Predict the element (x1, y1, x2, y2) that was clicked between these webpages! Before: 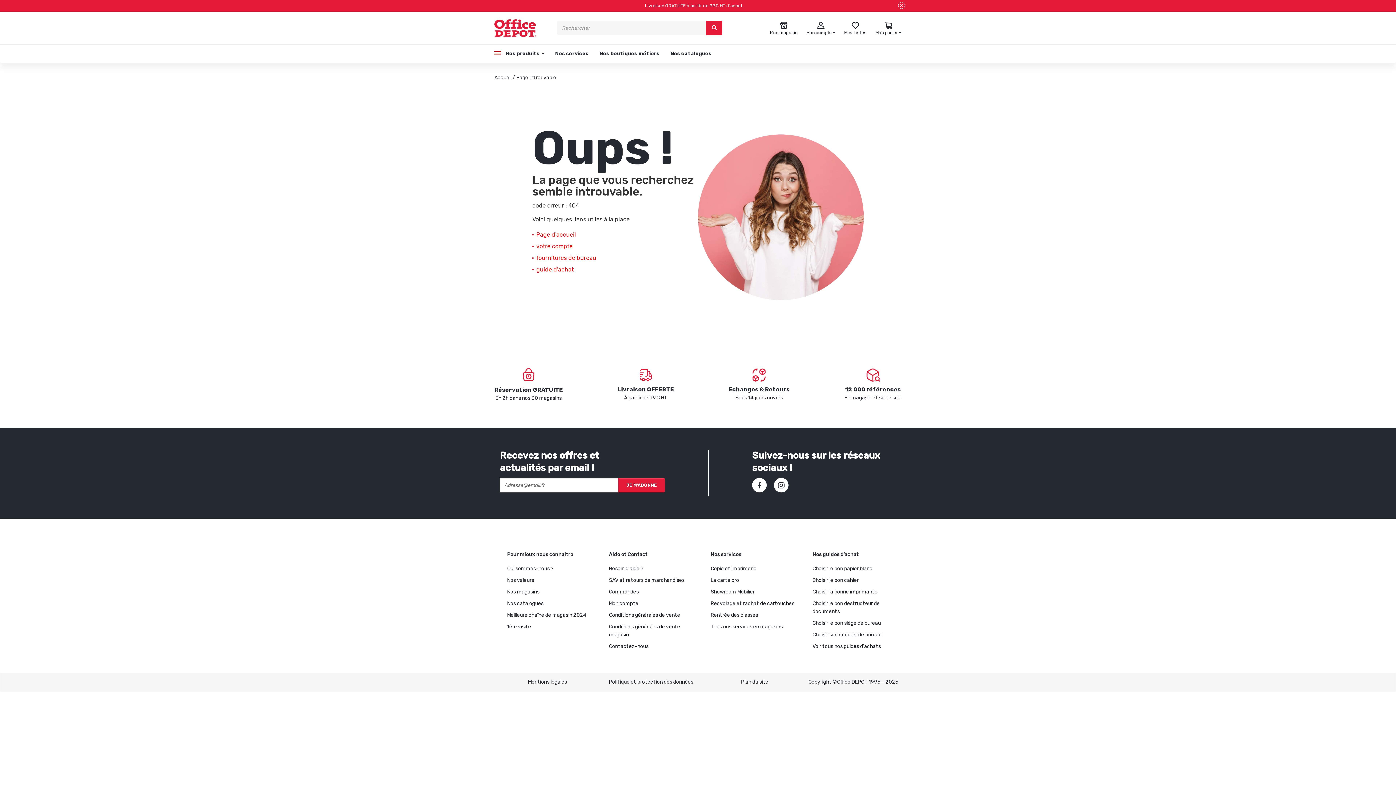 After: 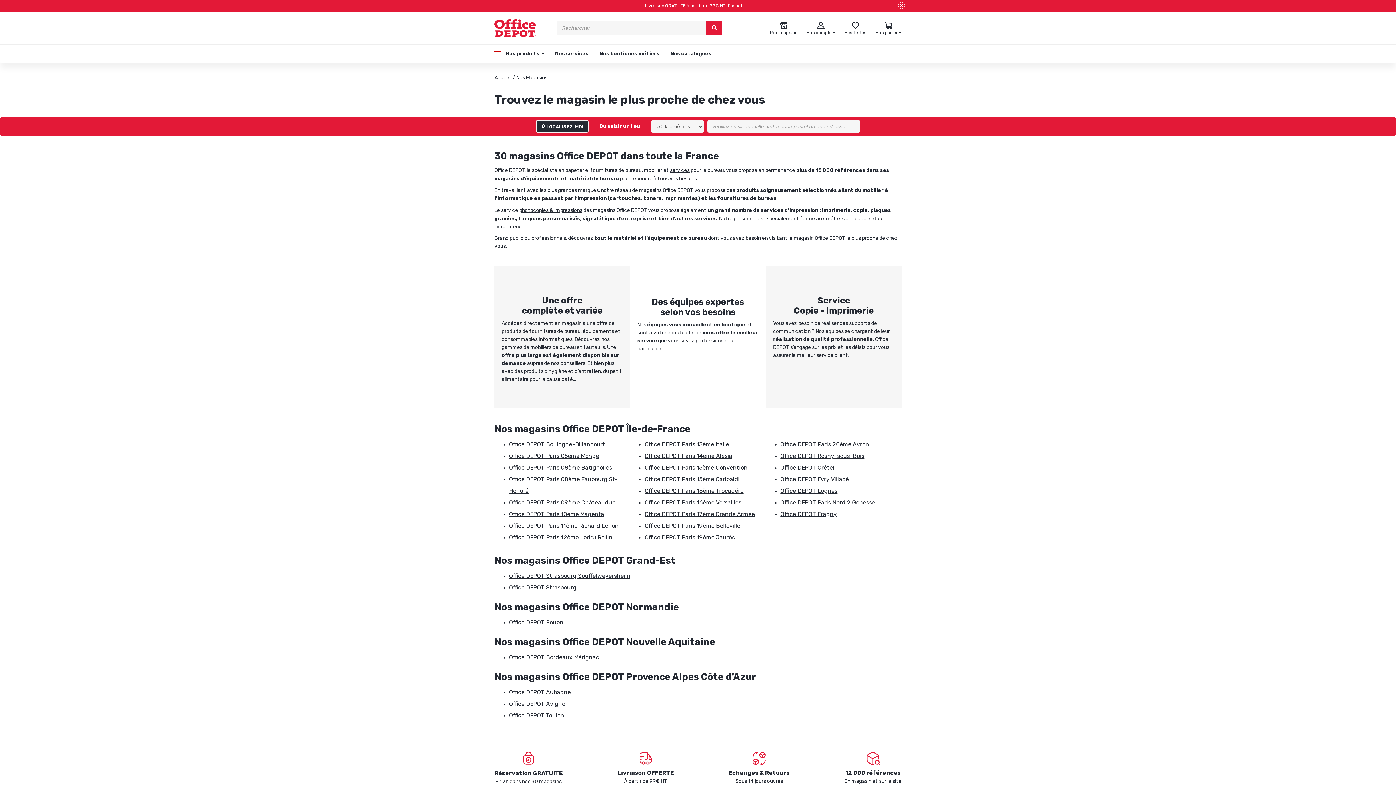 Action: label: Nos magasins bbox: (507, 589, 539, 595)